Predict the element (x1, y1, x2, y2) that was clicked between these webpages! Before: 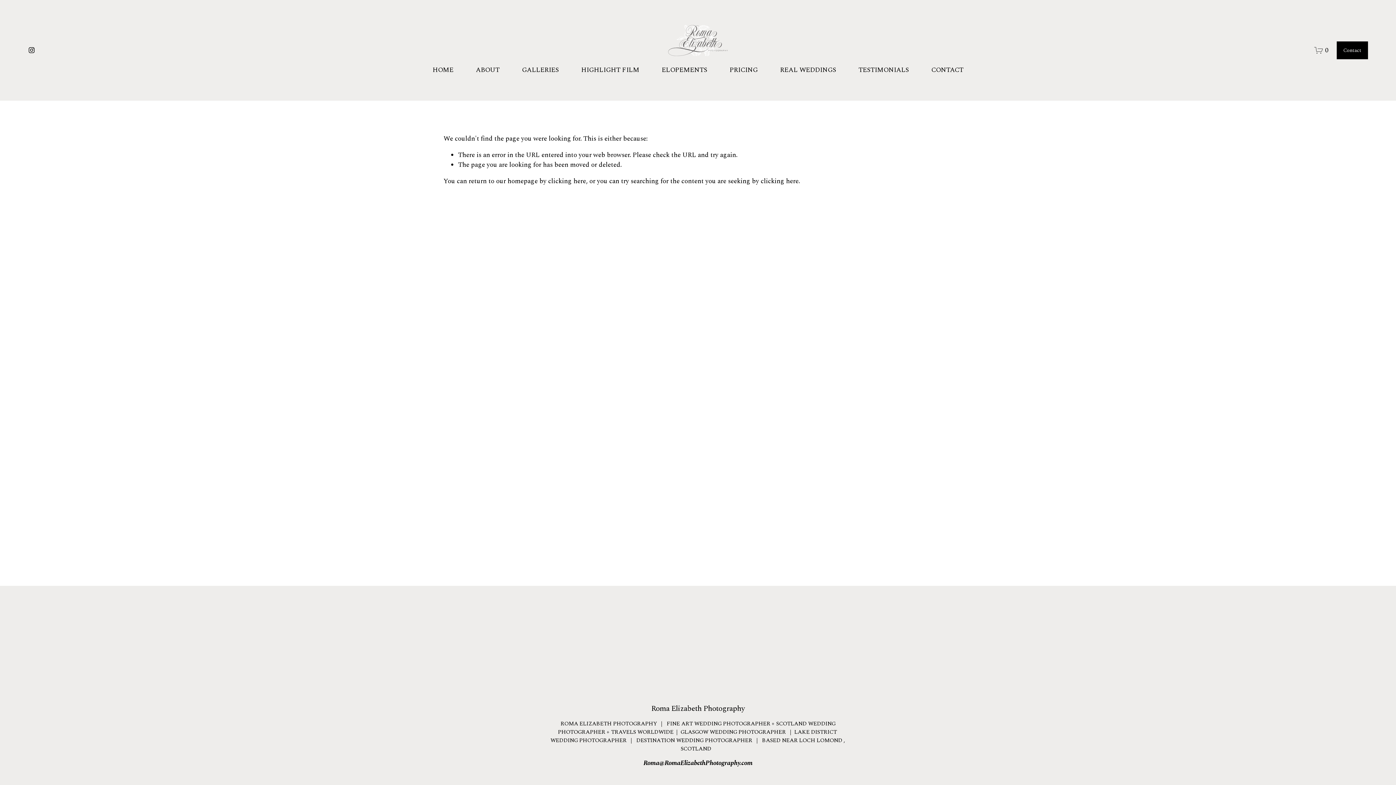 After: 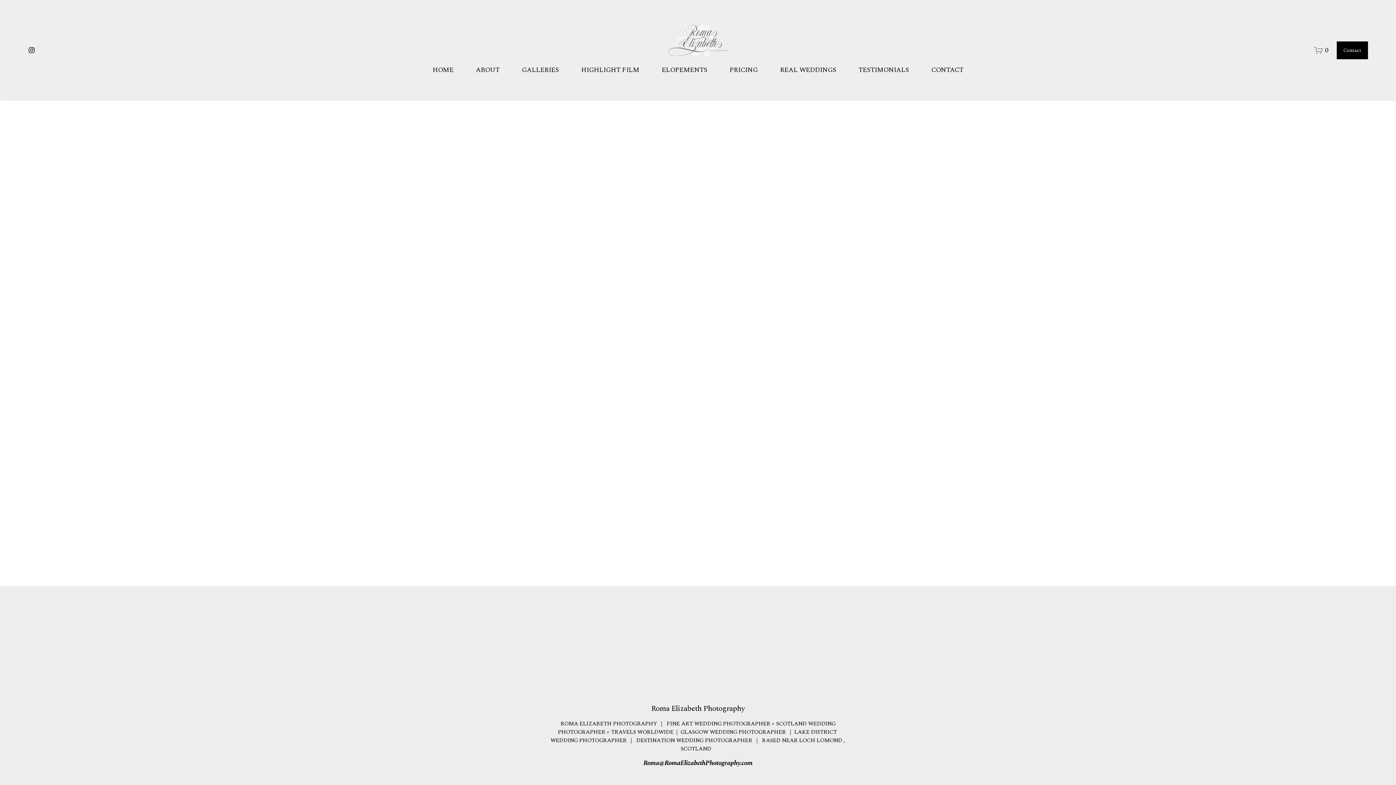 Action: bbox: (1314, 45, 1328, 54) label: 0